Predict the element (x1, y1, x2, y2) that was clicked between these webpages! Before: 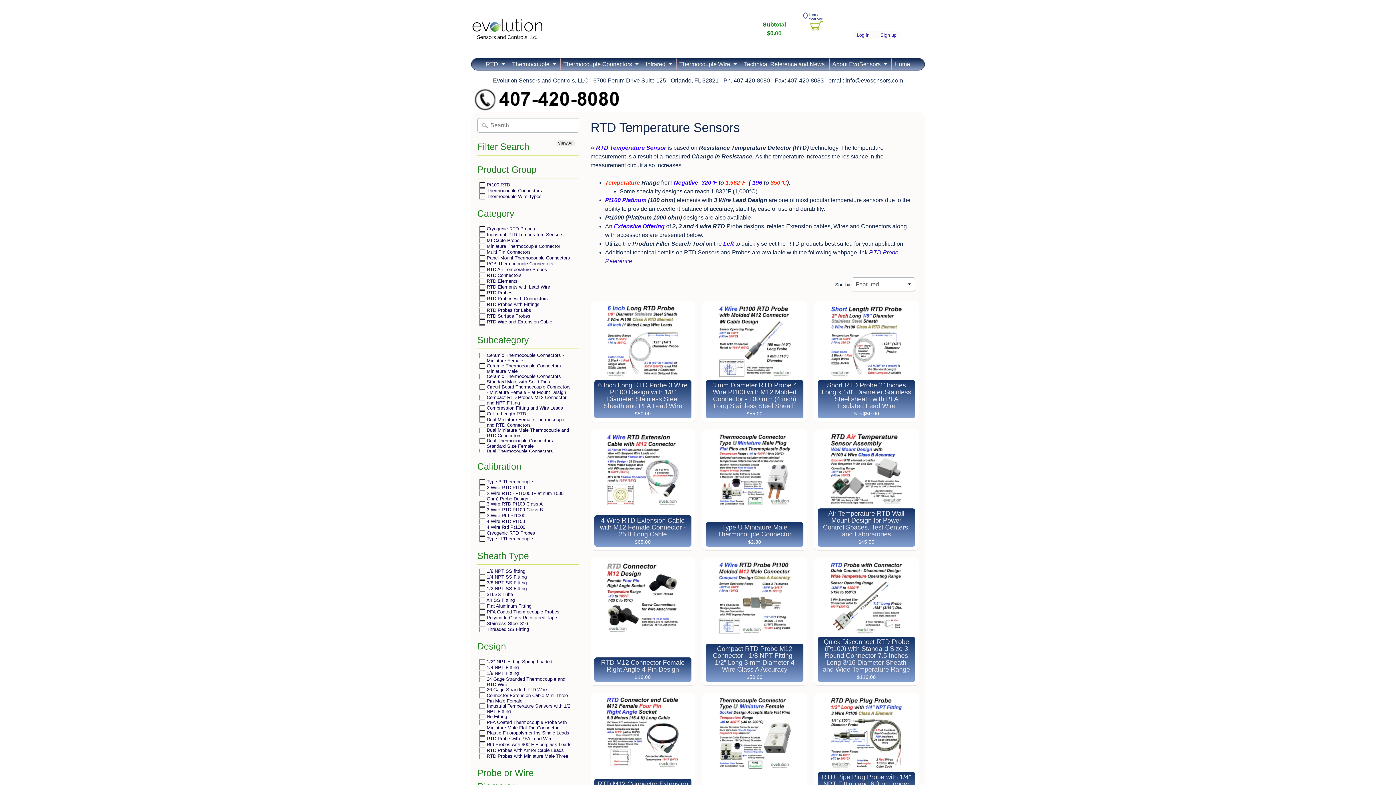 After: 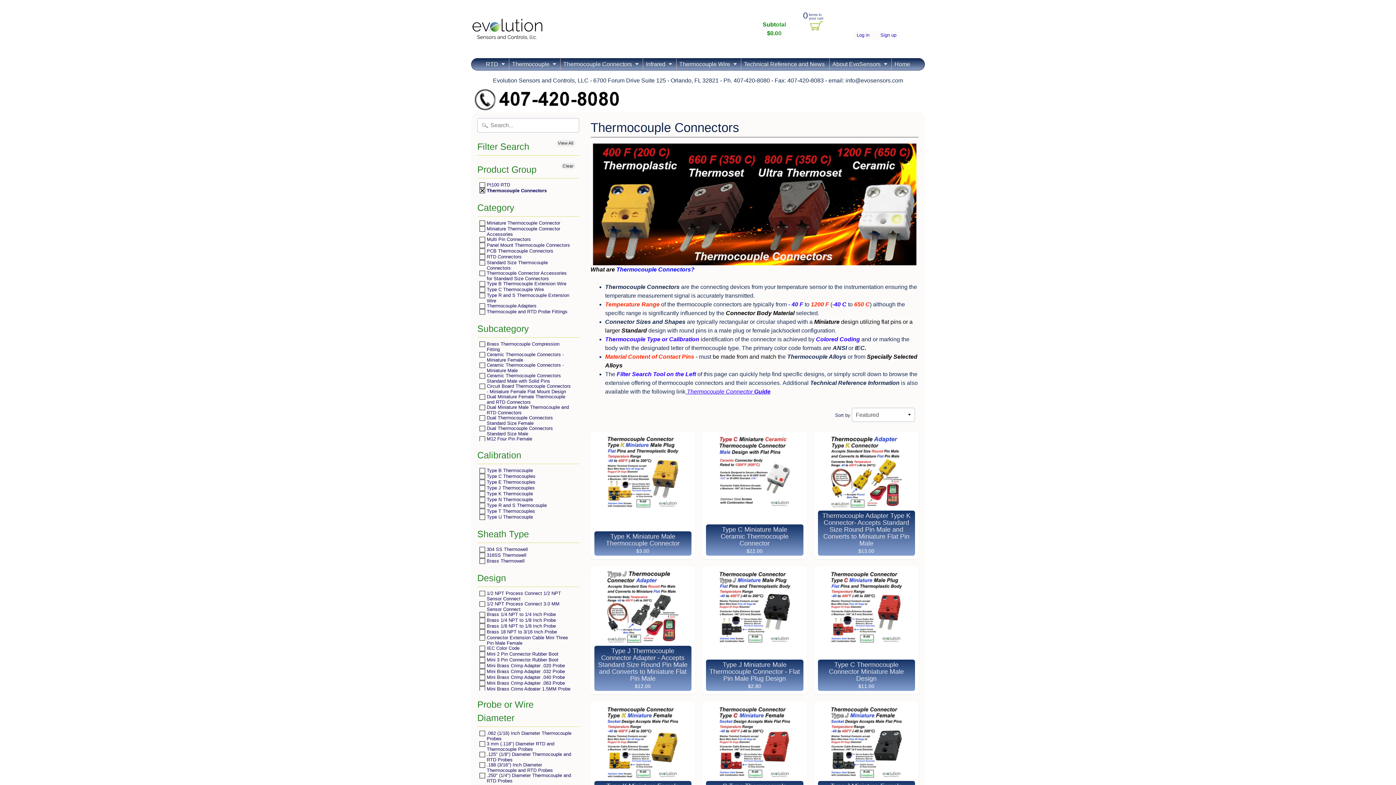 Action: bbox: (560, 58, 641, 70) label: Thermocouple Connectors